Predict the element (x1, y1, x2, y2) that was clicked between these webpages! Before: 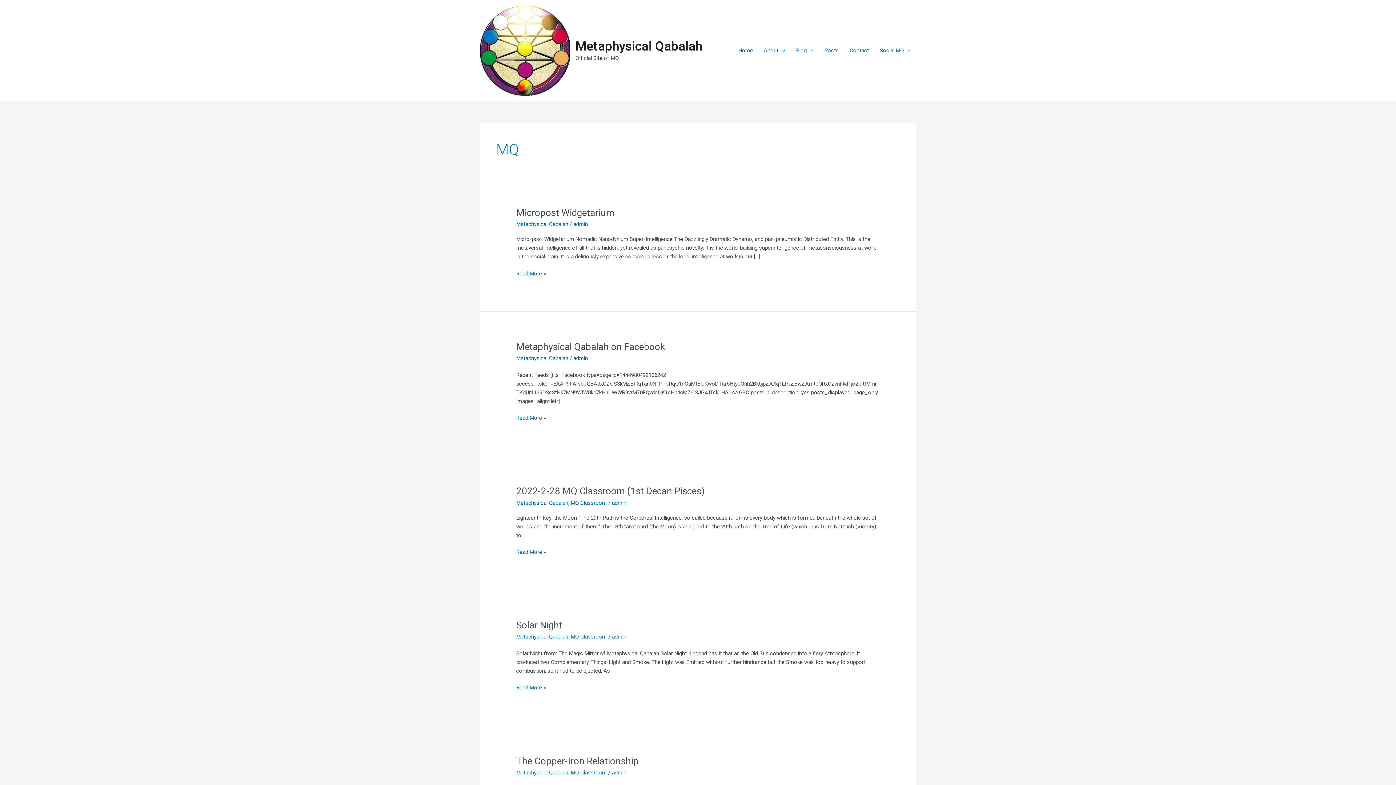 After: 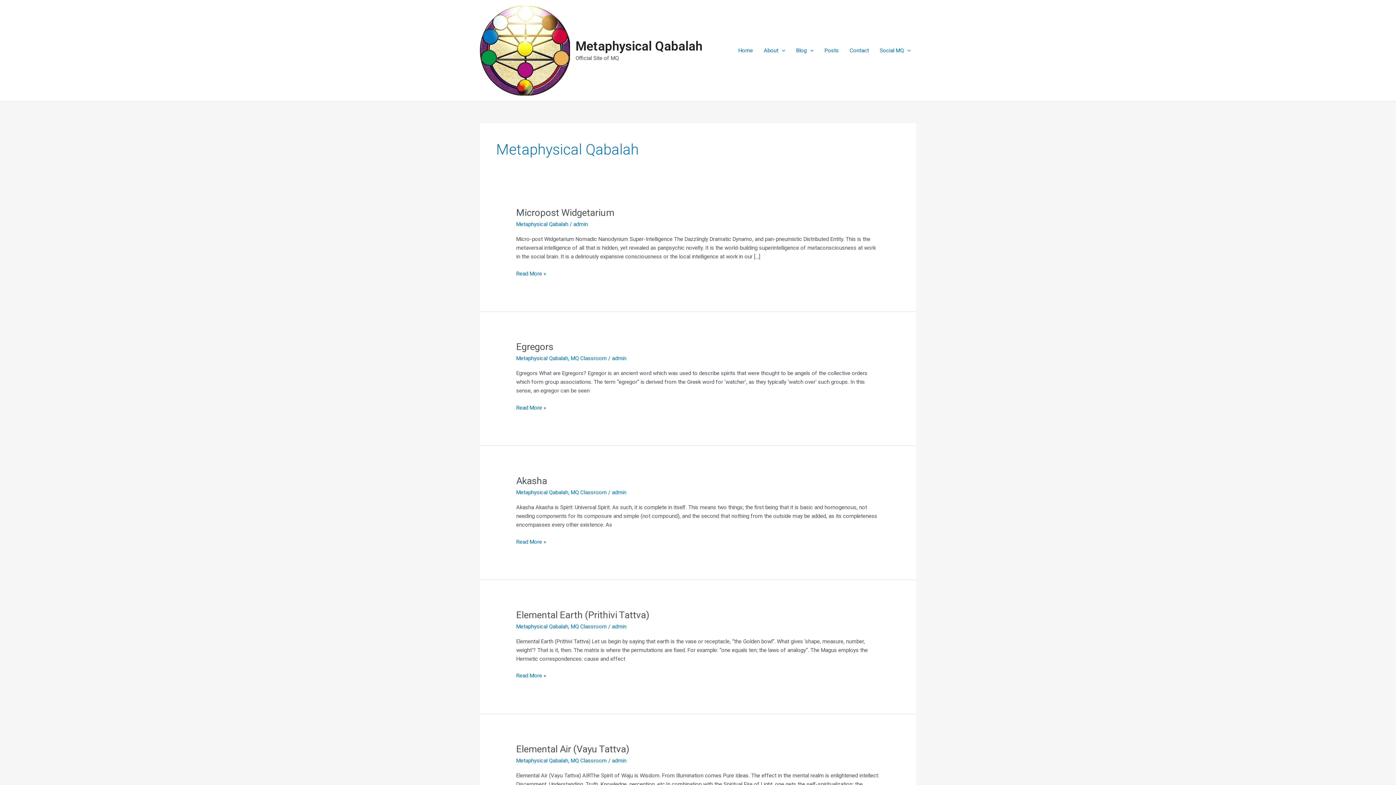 Action: bbox: (516, 355, 568, 361) label: Metaphysical Qabalah